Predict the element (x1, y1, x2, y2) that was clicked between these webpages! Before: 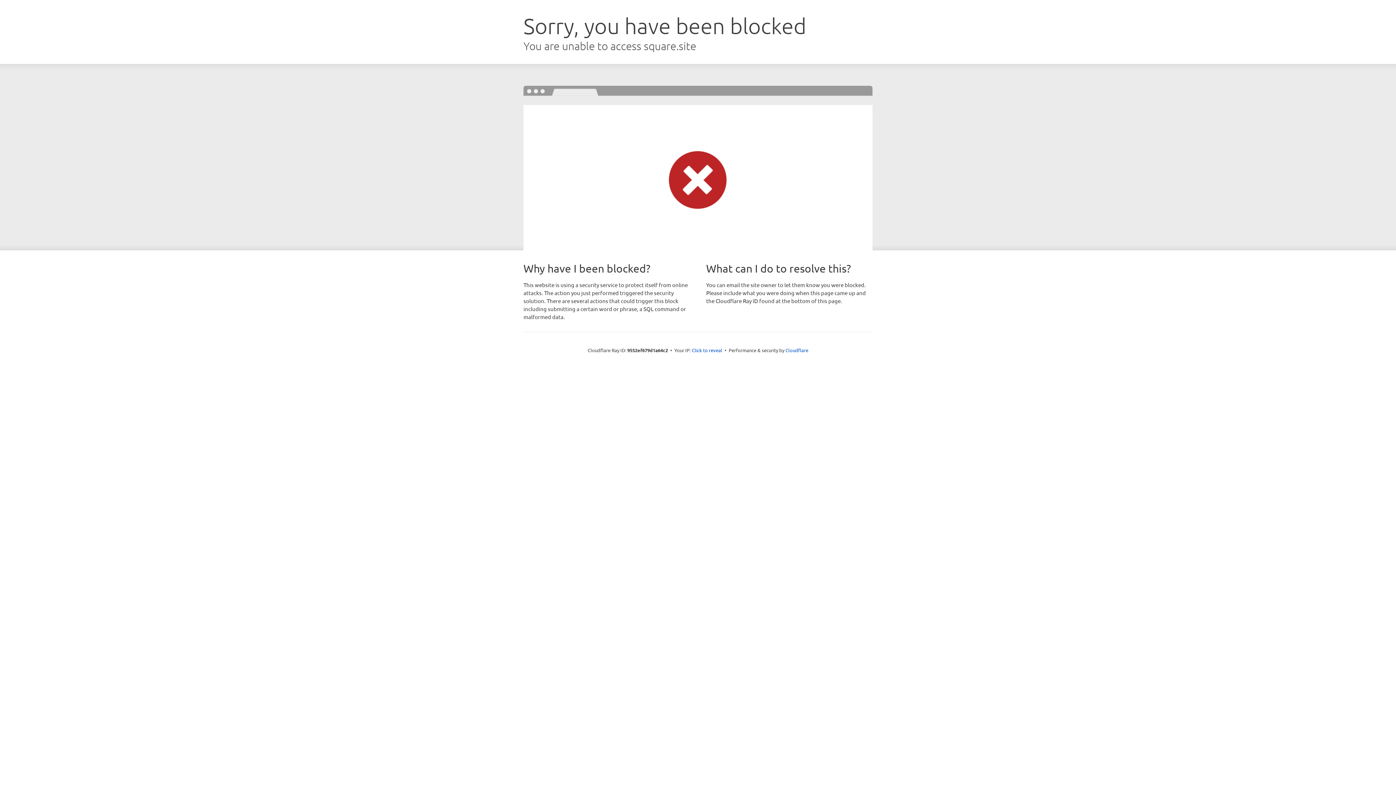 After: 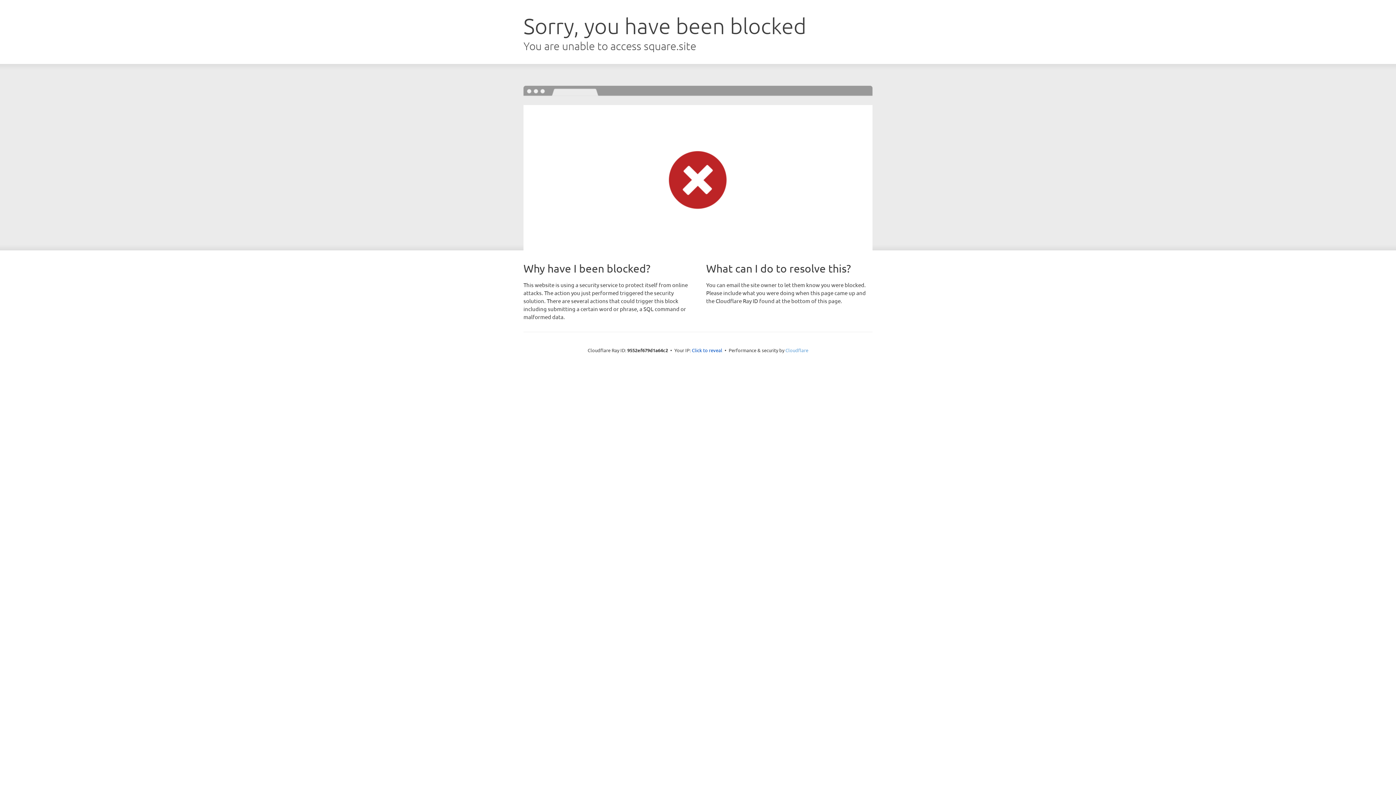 Action: label: Cloudflare bbox: (785, 347, 808, 353)